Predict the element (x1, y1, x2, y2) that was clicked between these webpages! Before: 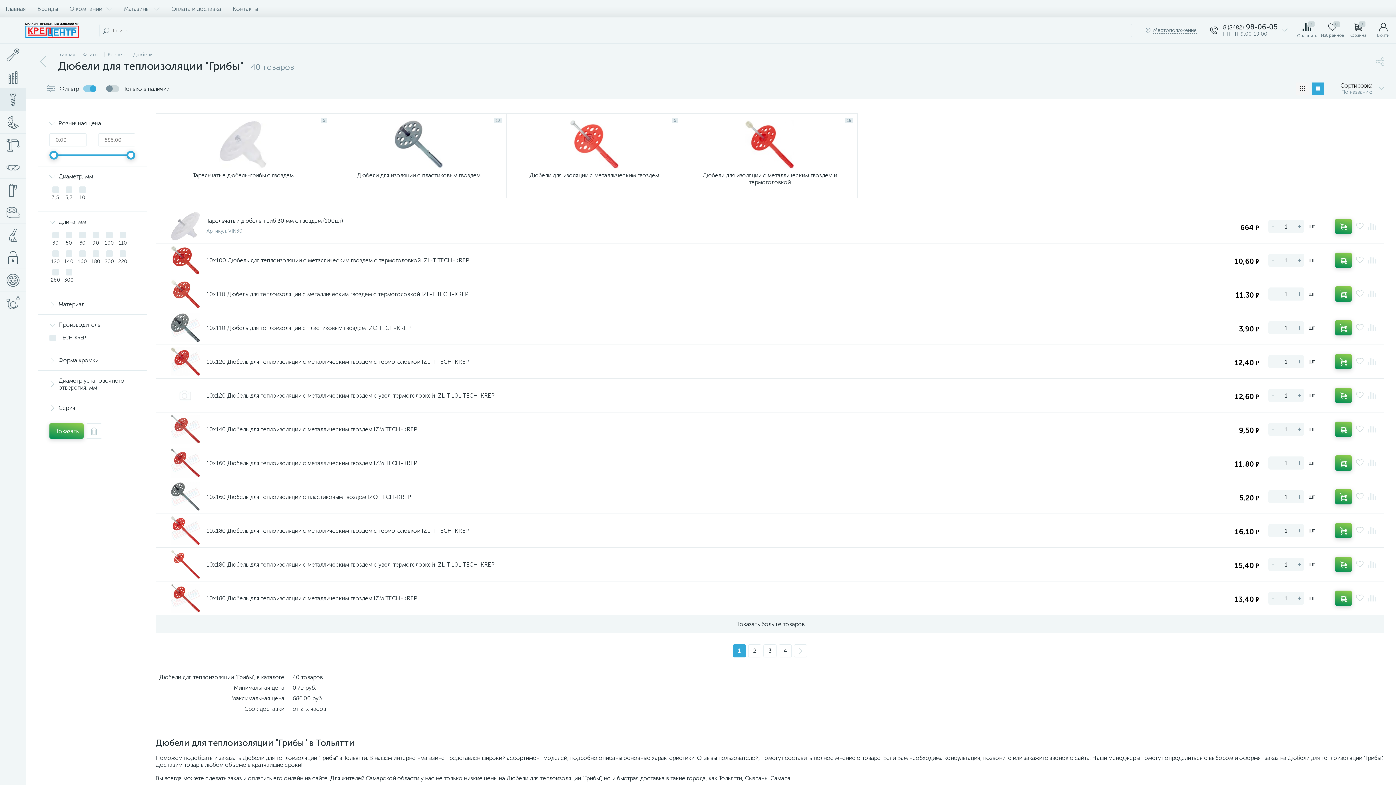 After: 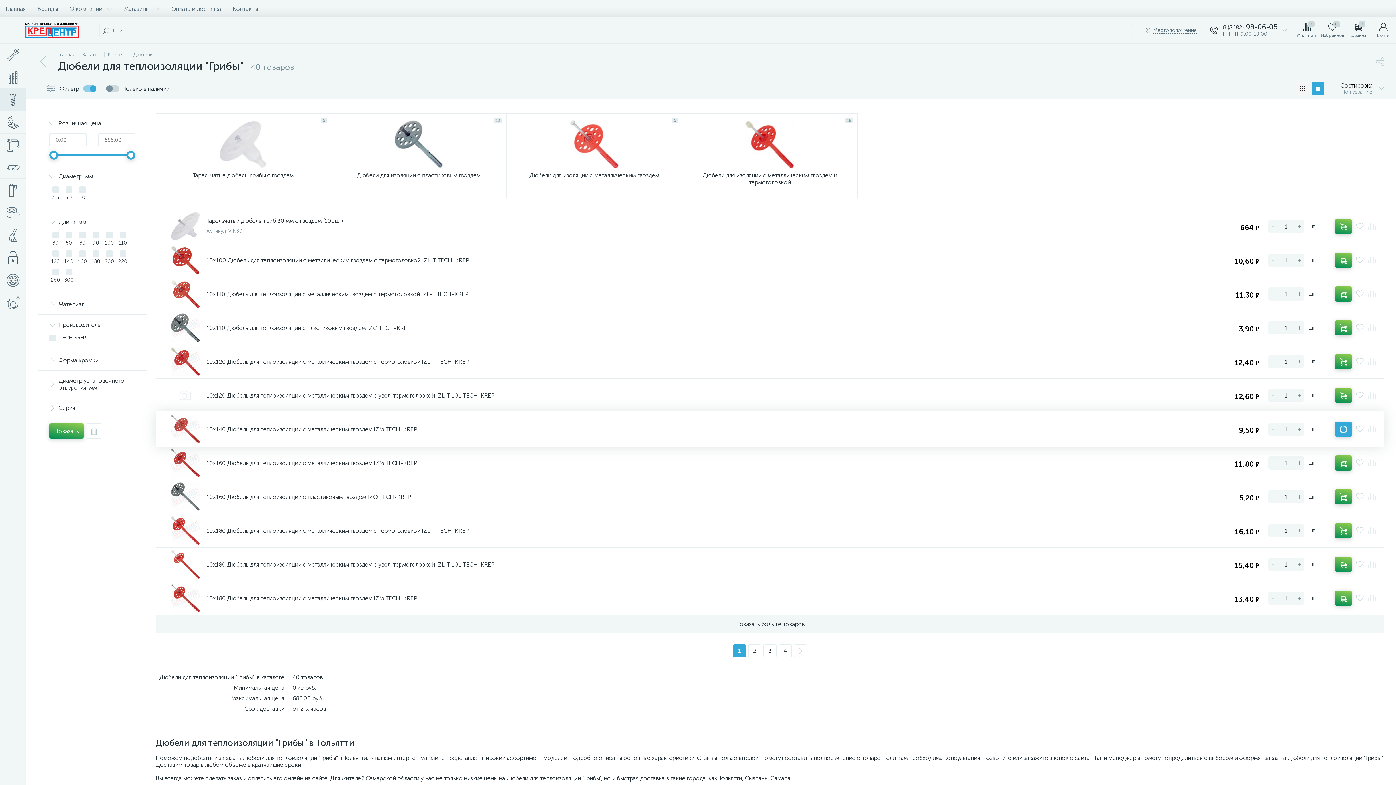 Action: bbox: (1335, 421, 1352, 437)